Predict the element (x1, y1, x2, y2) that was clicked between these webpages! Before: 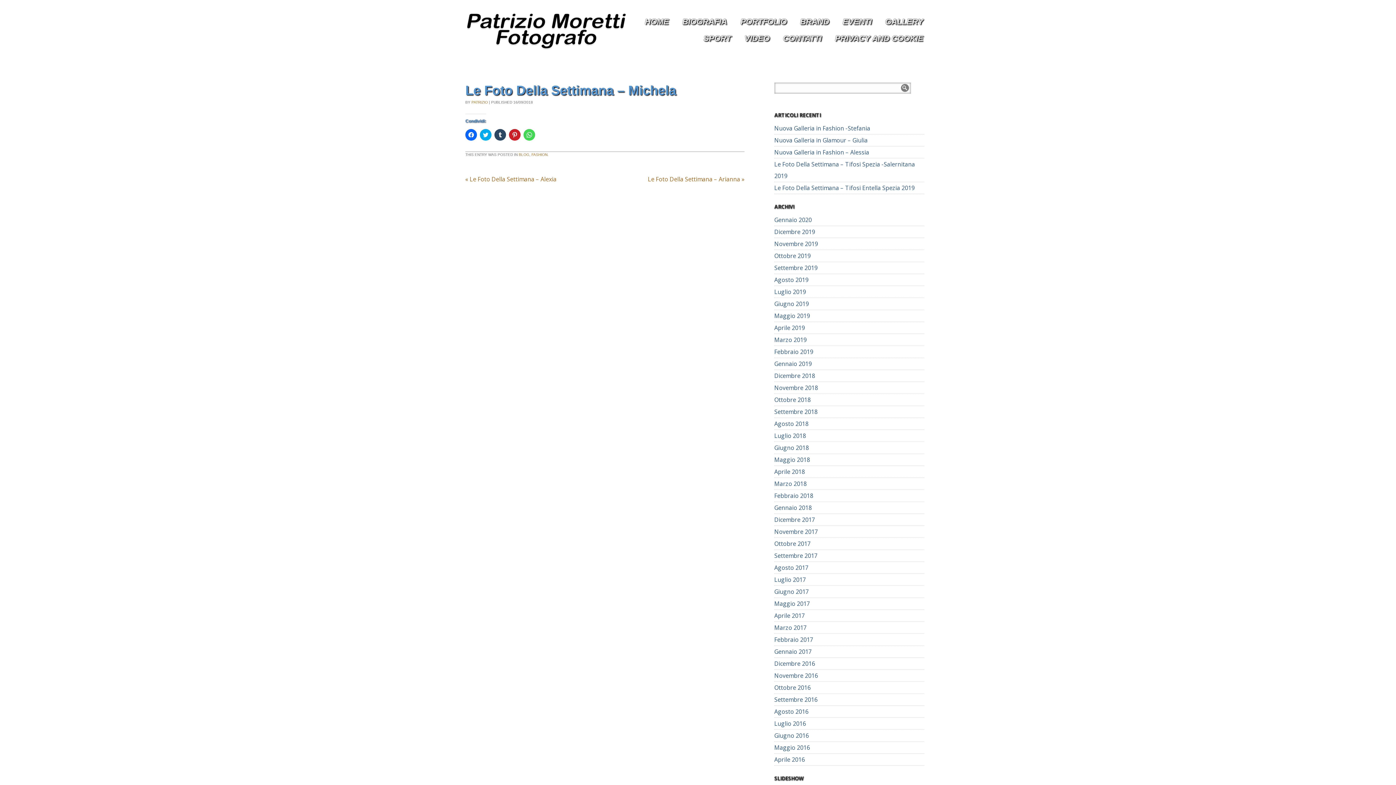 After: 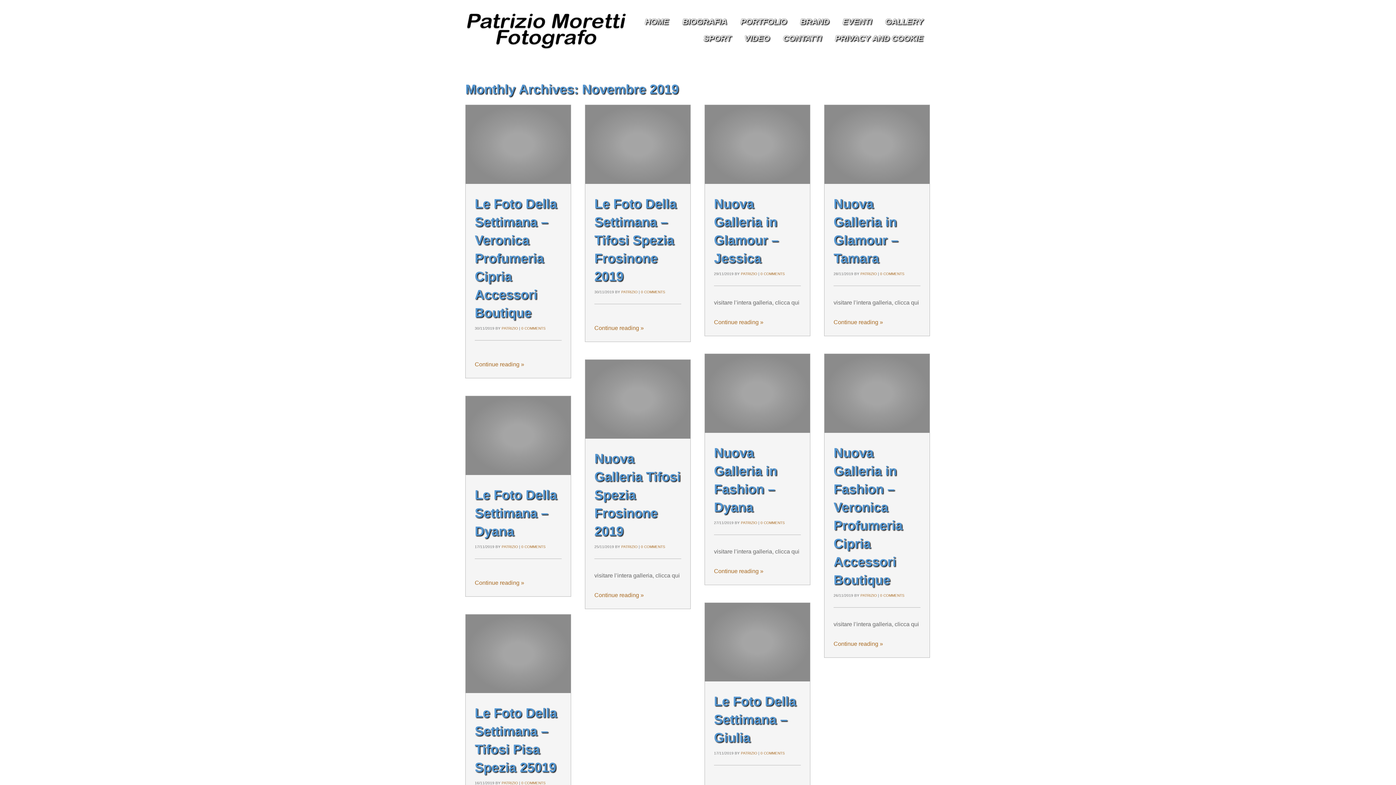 Action: bbox: (774, 240, 818, 248) label: Novembre 2019